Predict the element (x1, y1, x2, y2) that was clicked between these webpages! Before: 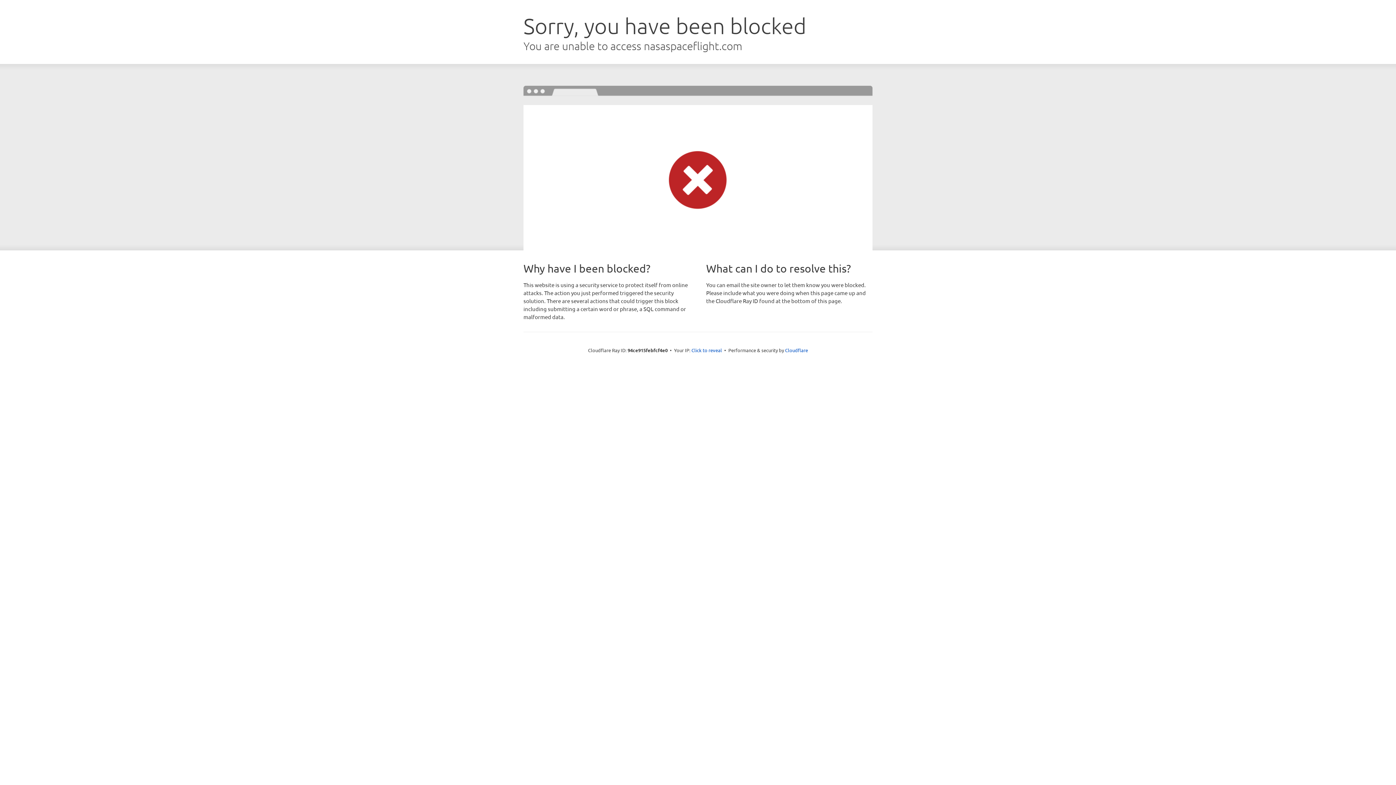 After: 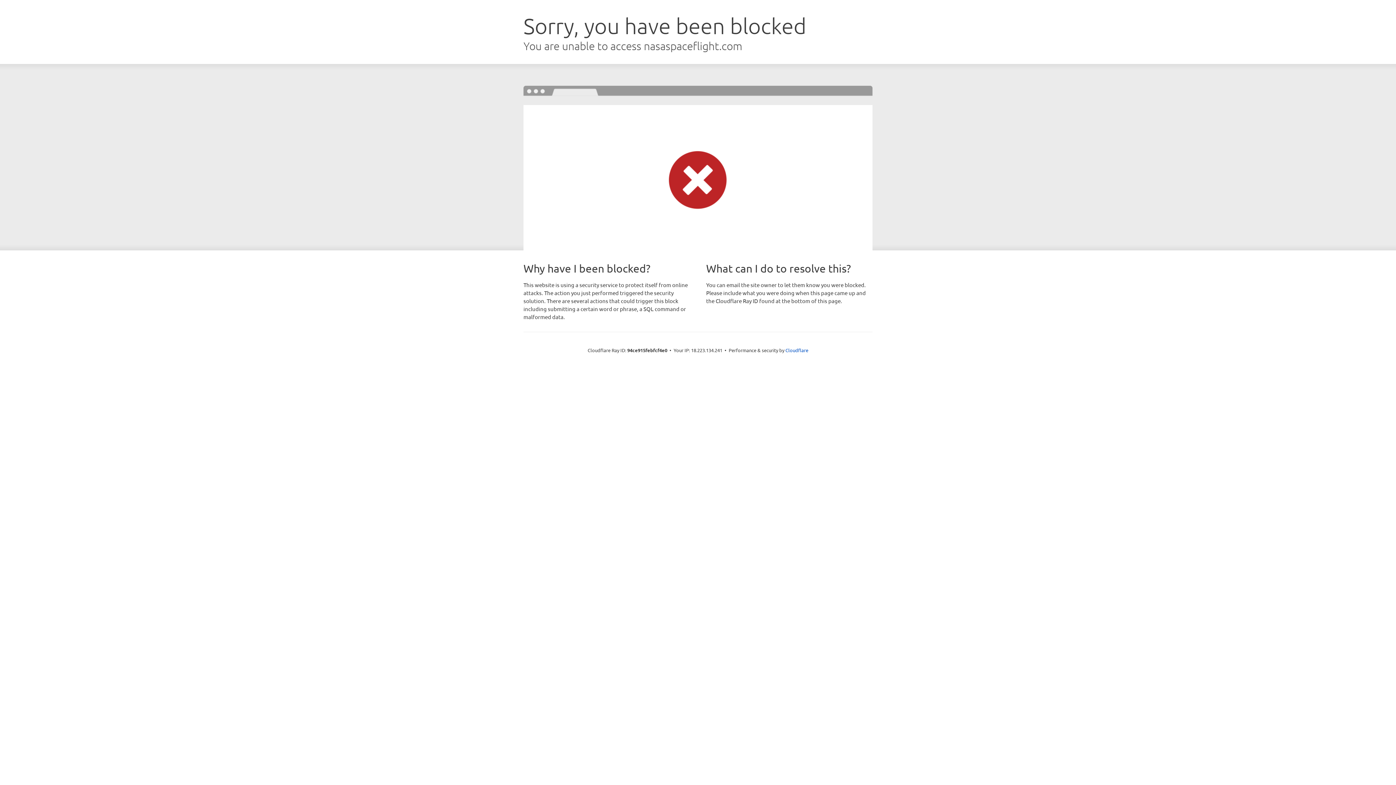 Action: label: Click to reveal bbox: (691, 346, 722, 353)